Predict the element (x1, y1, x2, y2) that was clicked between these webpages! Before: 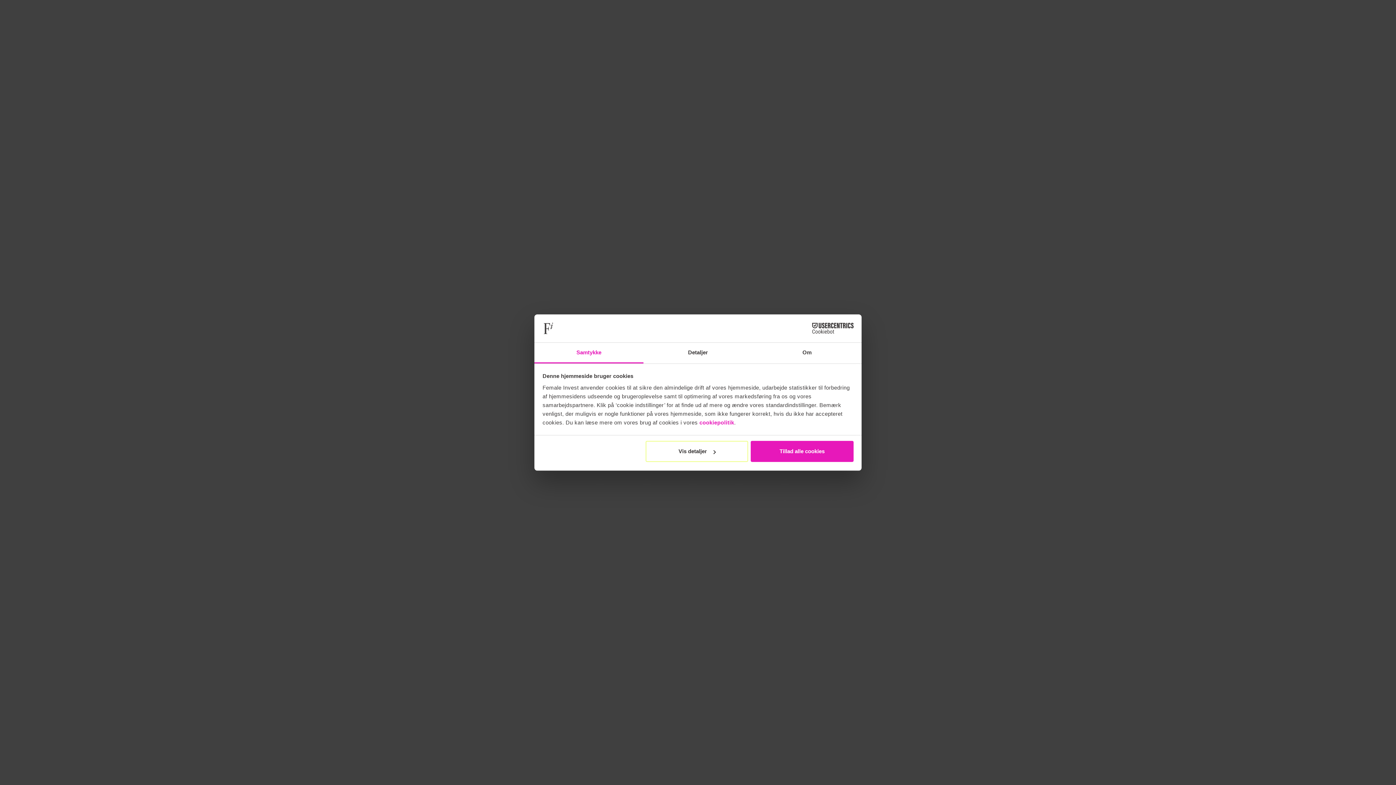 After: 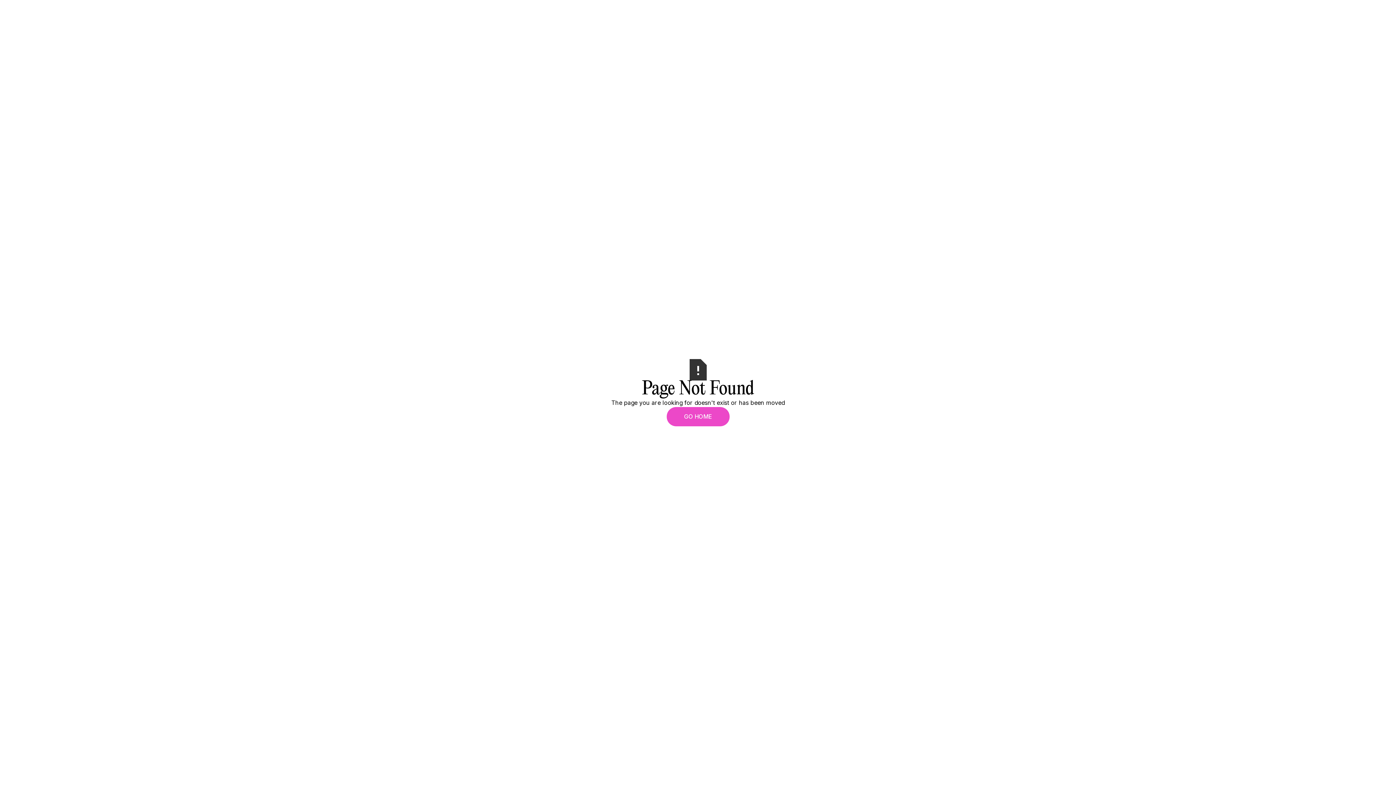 Action: bbox: (751, 441, 853, 462) label: Tillad alle cookies